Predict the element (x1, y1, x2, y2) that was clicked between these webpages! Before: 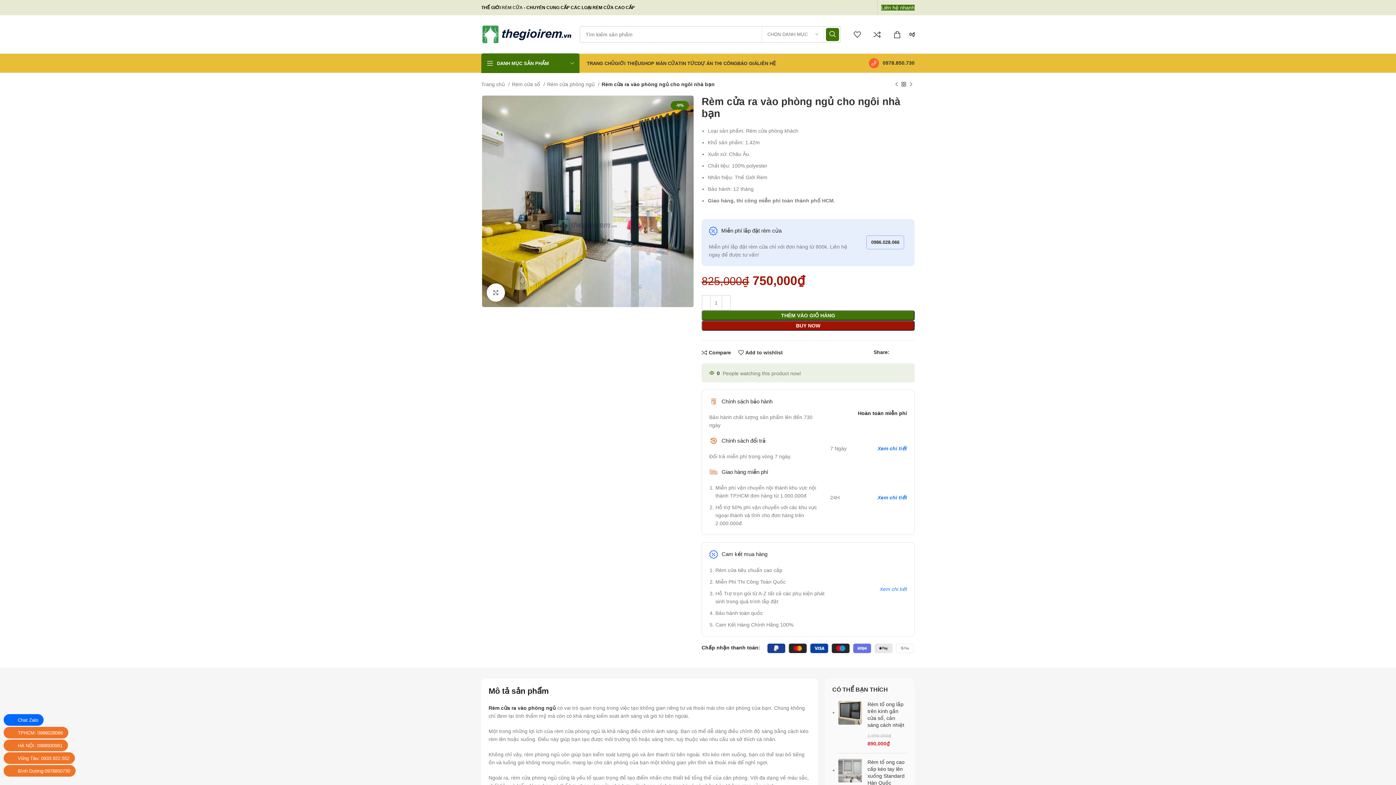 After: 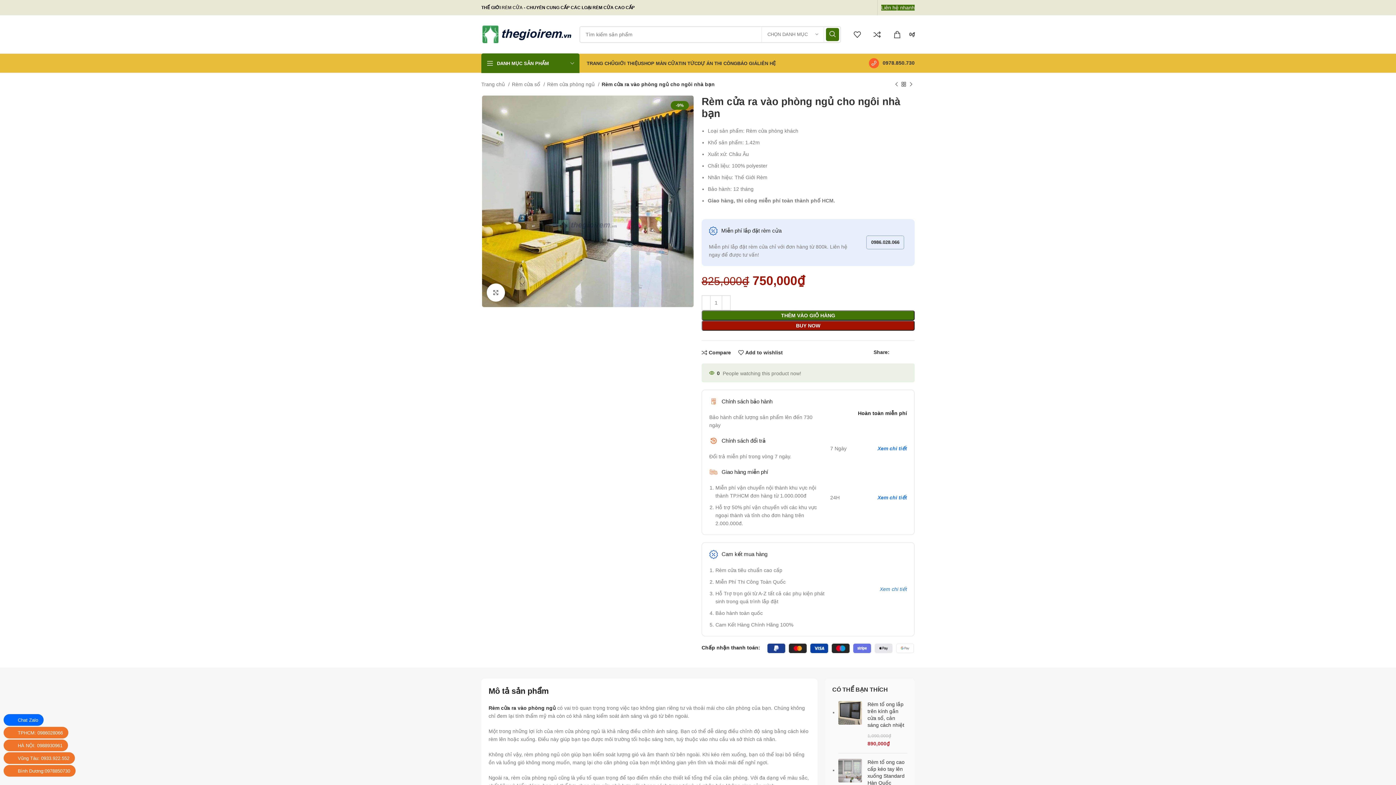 Action: label: Telegram social link bbox: (913, 350, 917, 354)